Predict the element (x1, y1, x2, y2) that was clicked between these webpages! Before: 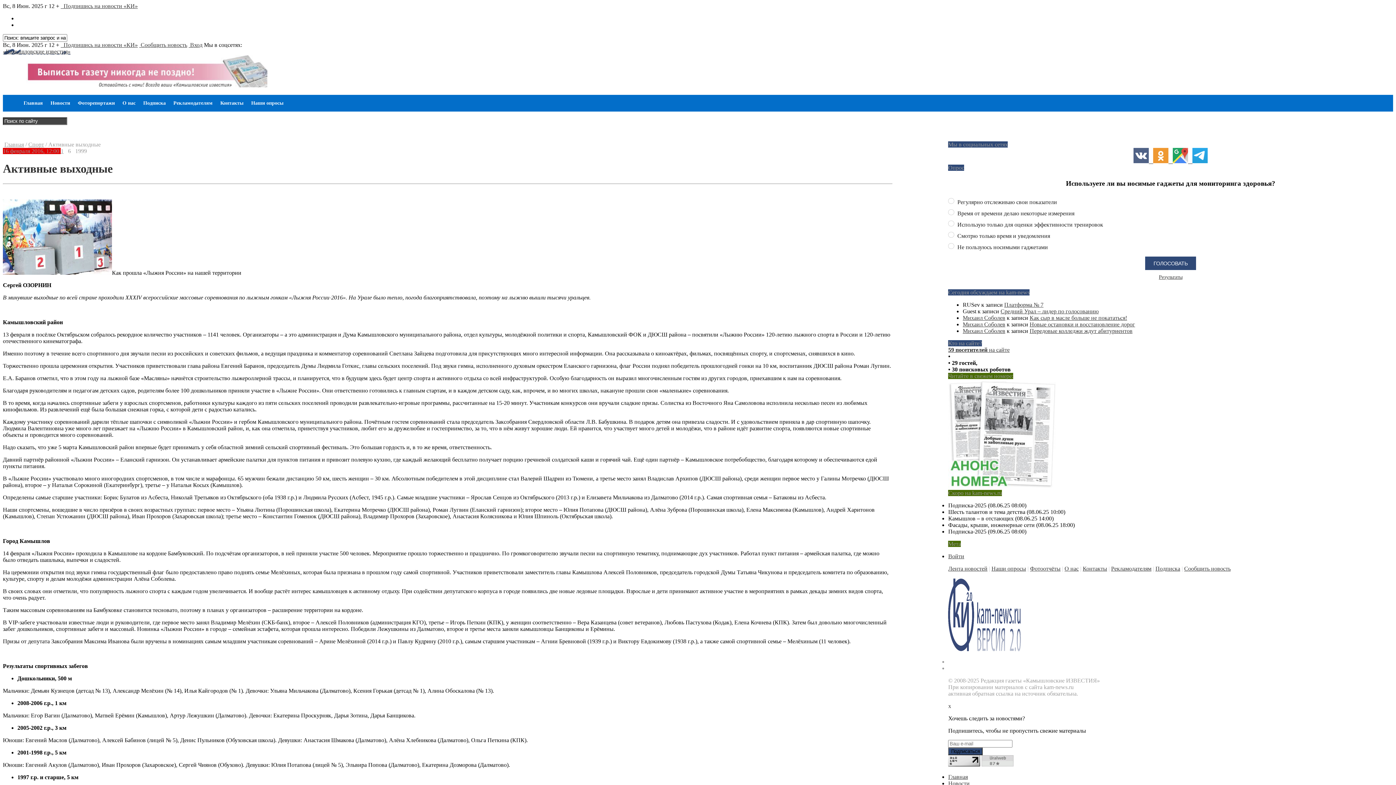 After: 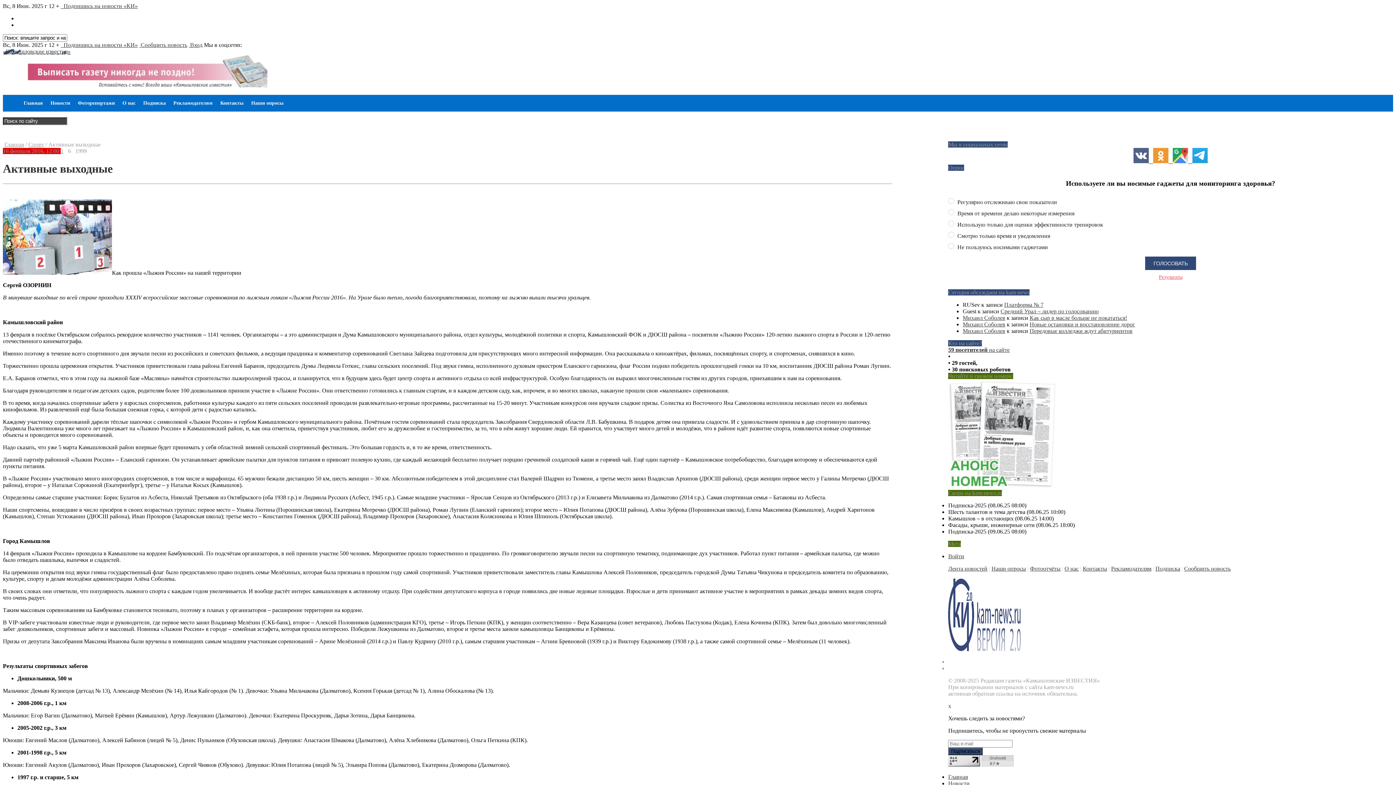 Action: label: Результаты bbox: (948, 274, 1393, 279)